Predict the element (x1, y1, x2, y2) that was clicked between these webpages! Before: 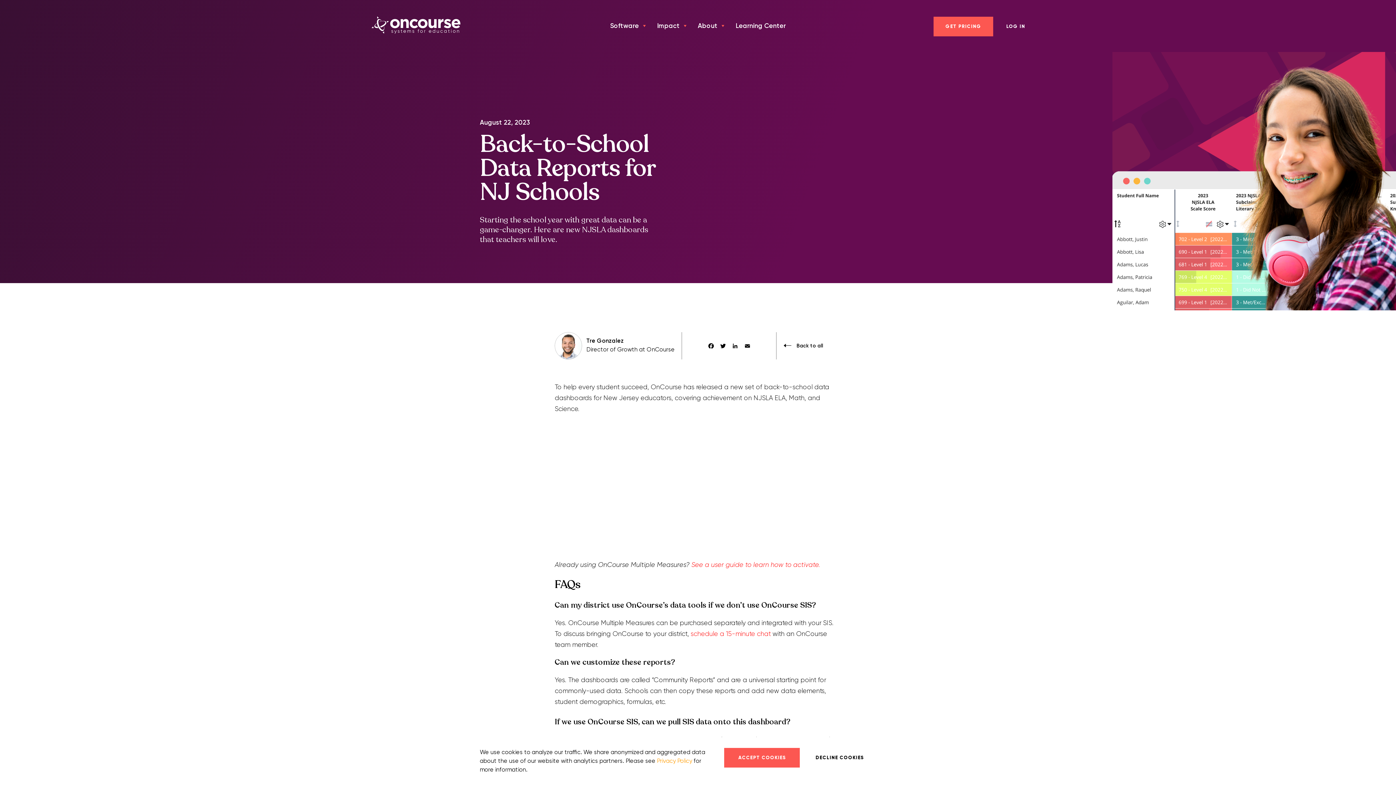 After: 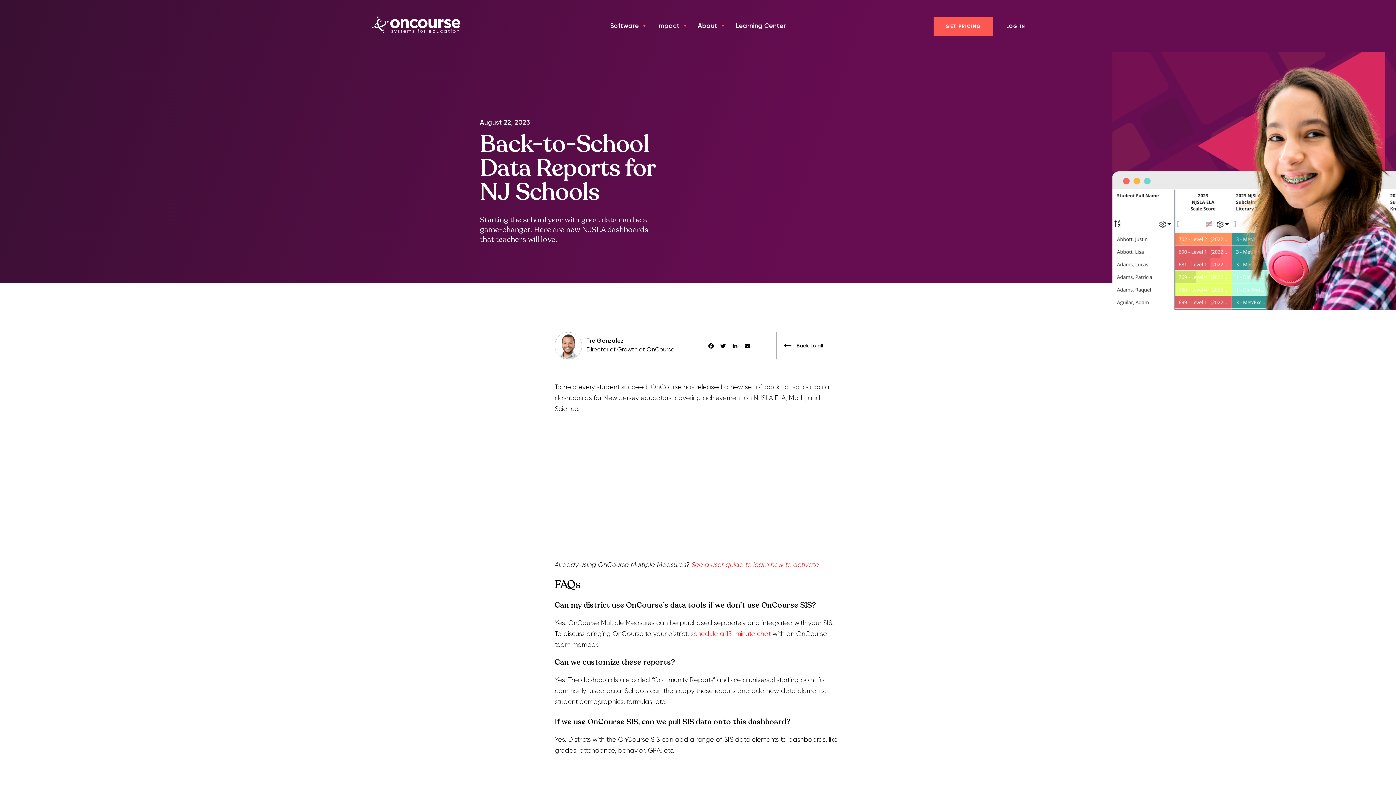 Action: label: ACCEPT COOKIES bbox: (724, 748, 800, 768)